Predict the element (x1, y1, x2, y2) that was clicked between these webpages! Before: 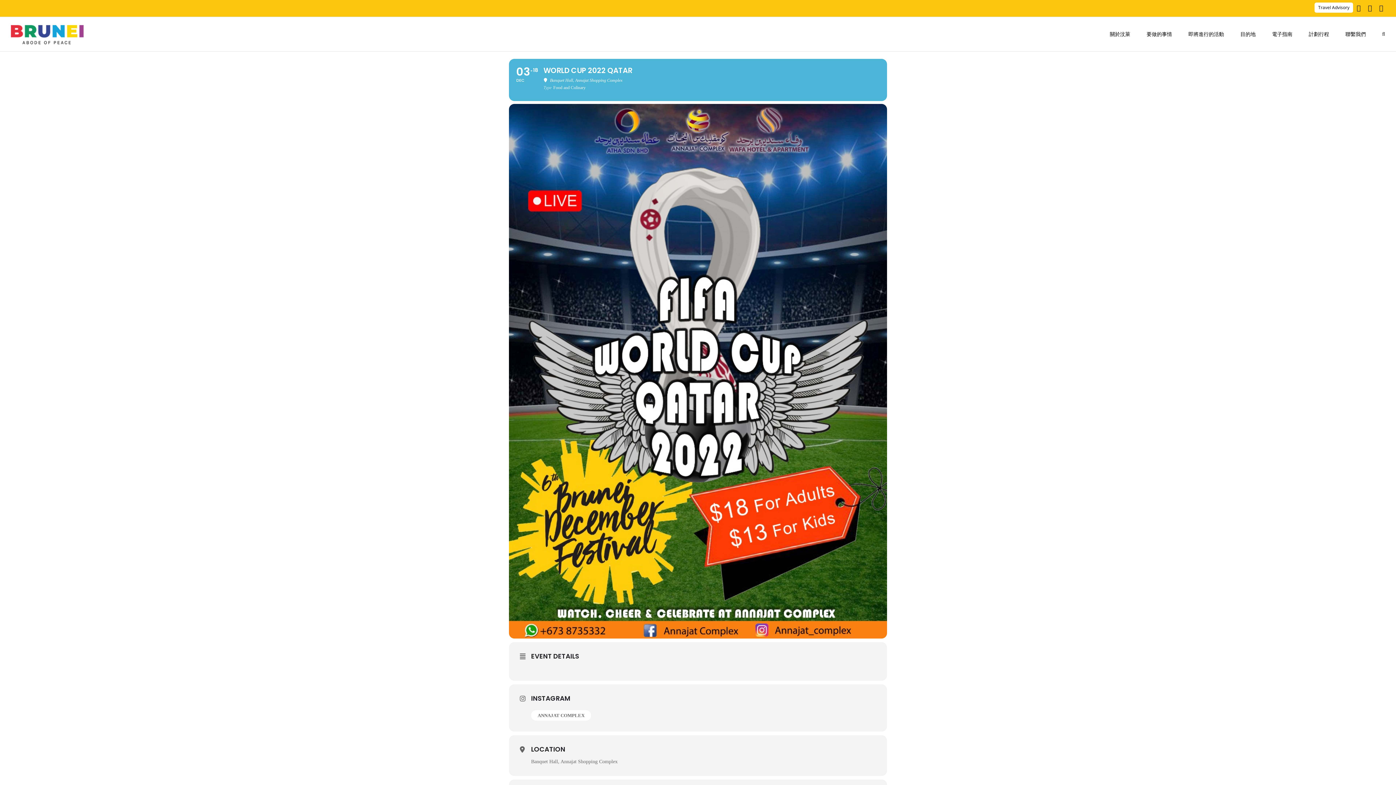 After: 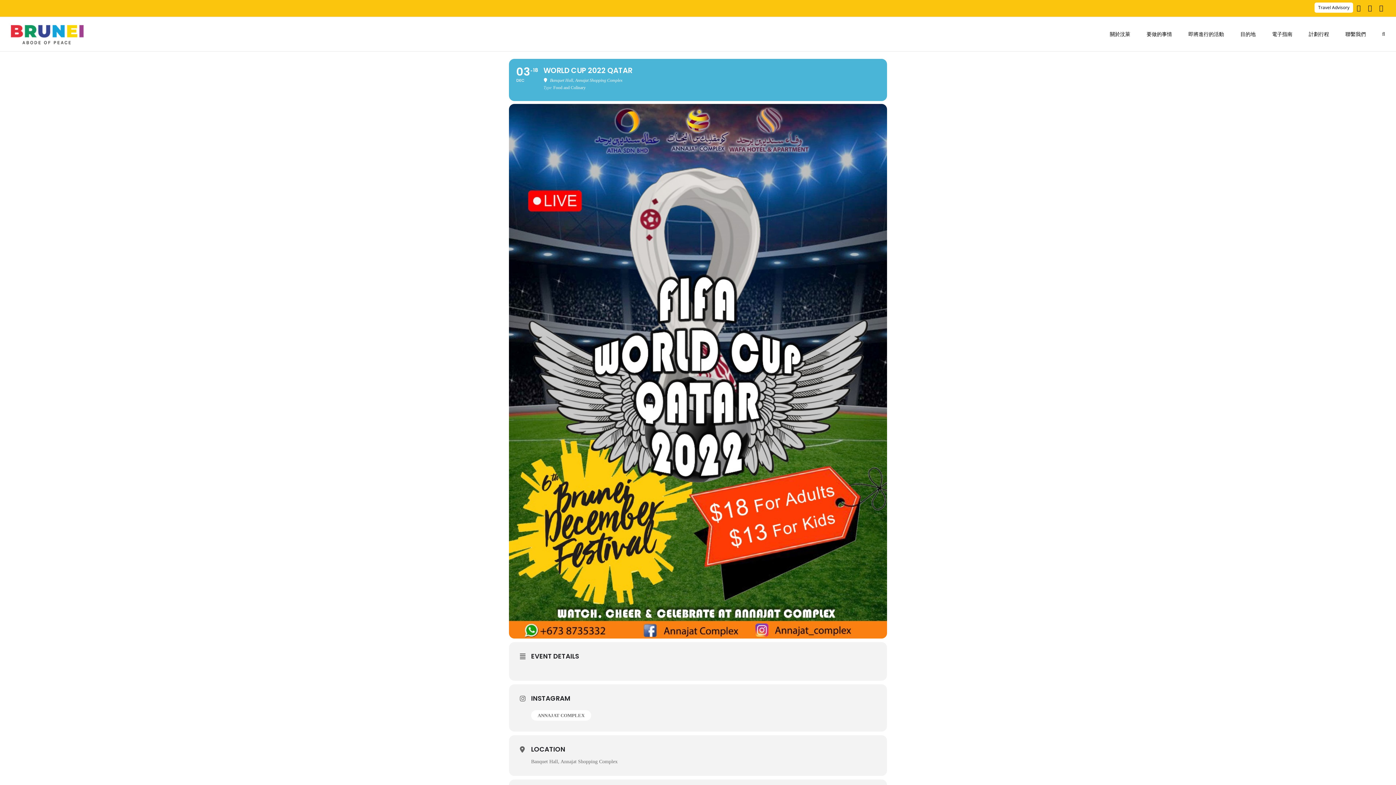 Action: label: Travel Advisory bbox: (1314, 2, 1353, 12)